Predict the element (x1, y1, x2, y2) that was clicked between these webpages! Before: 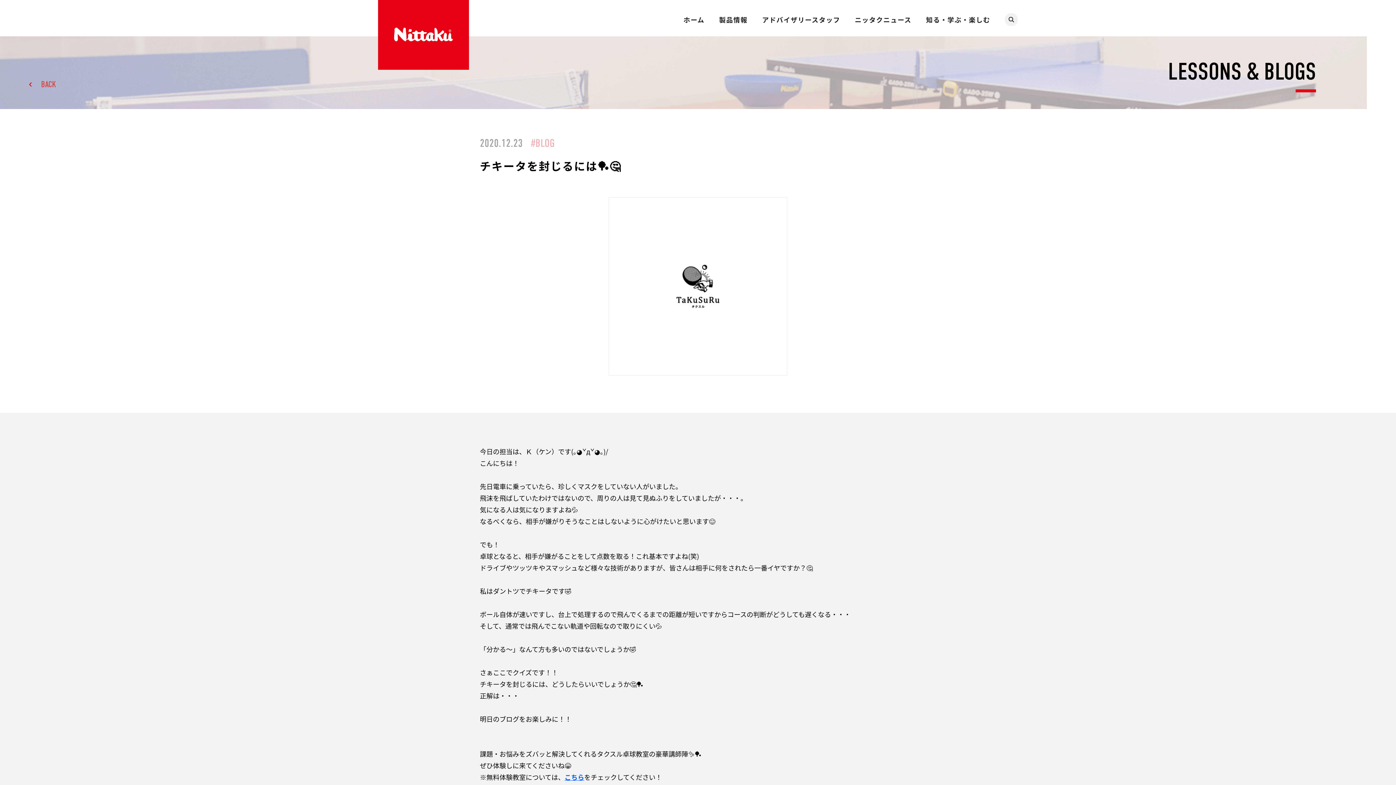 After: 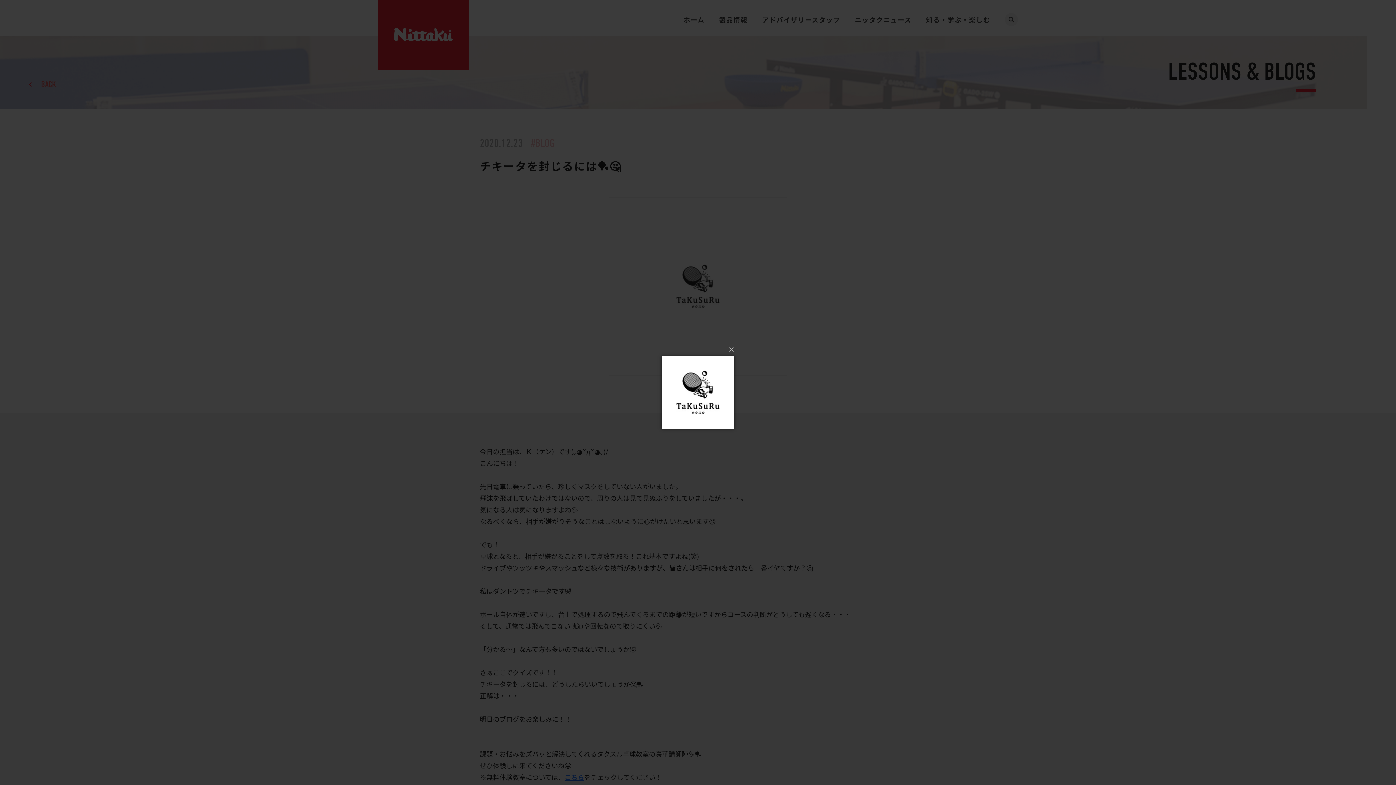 Action: bbox: (609, 197, 786, 375)